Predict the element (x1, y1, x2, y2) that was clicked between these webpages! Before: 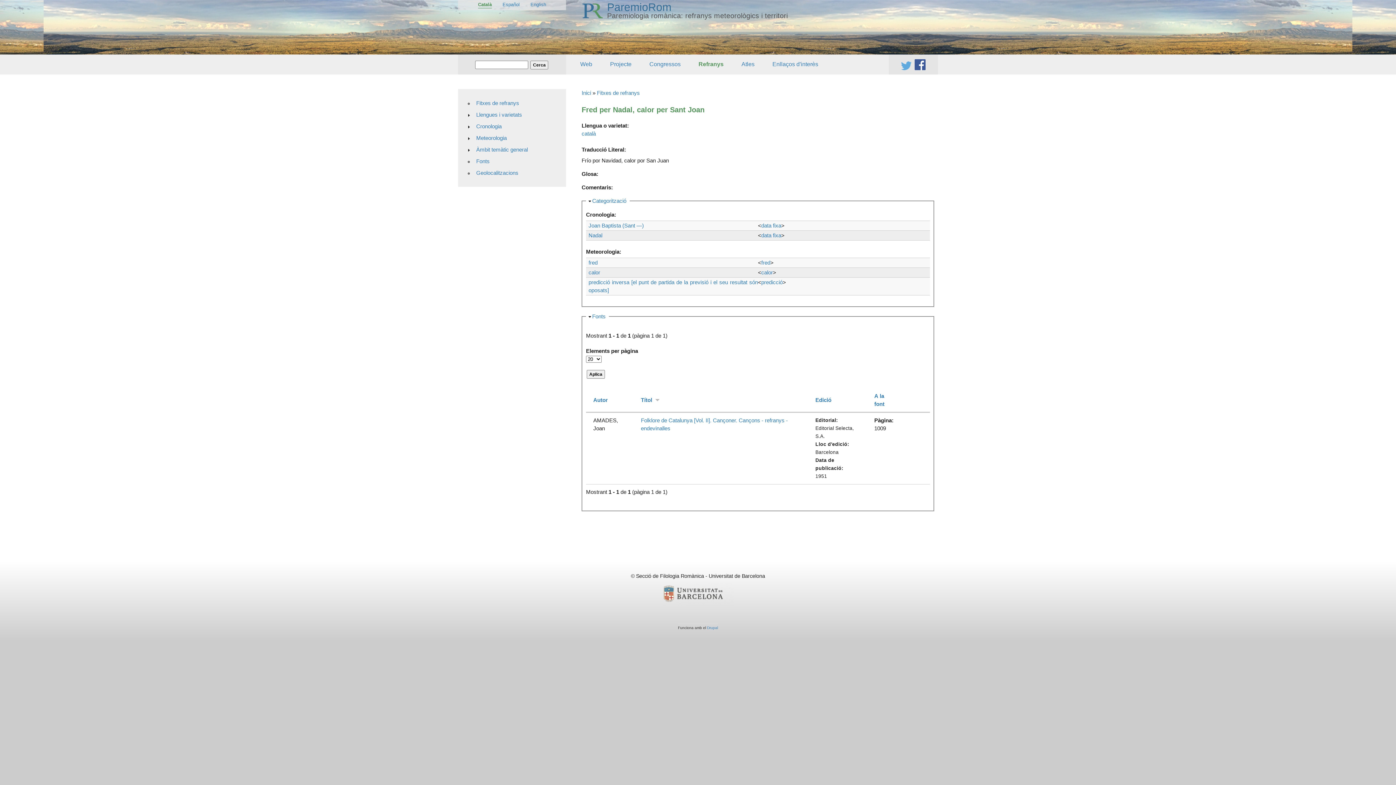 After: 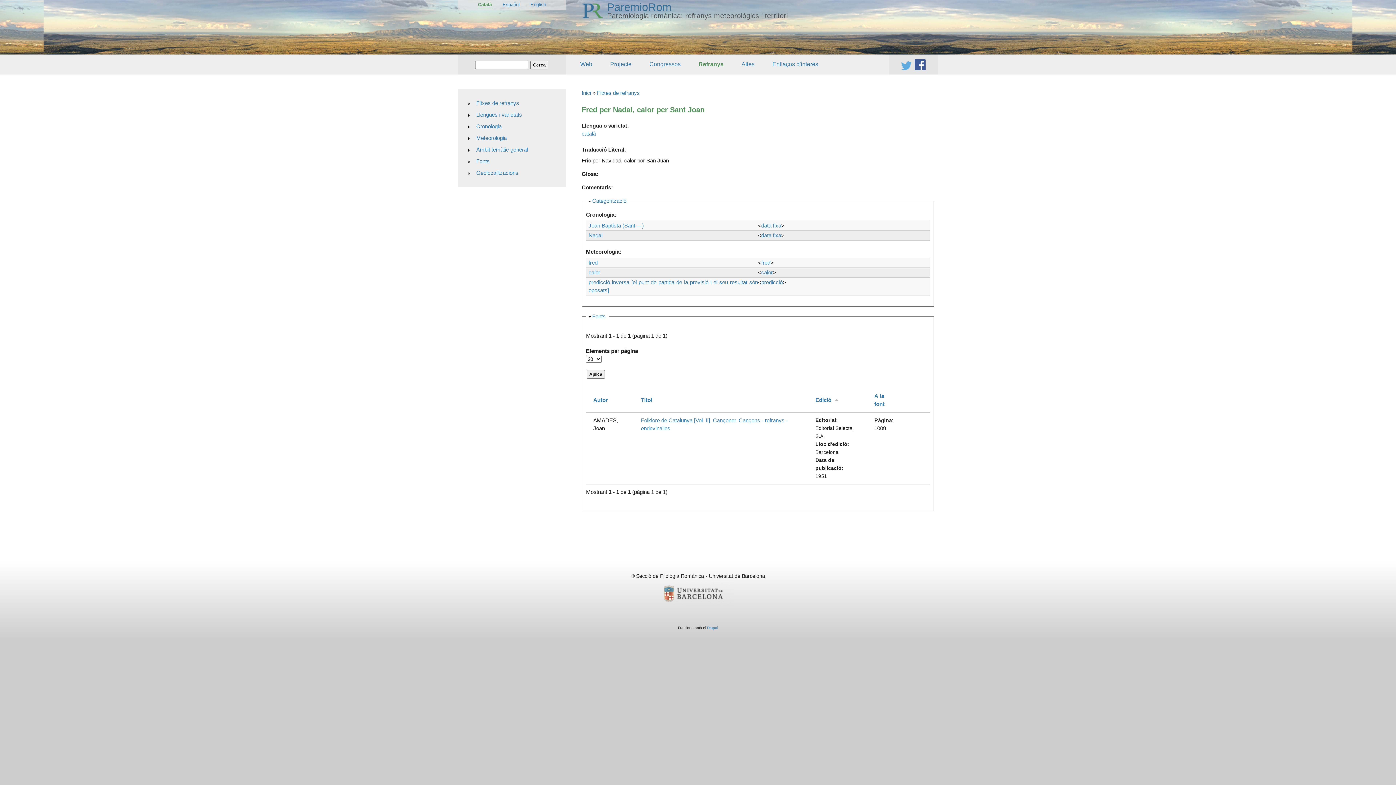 Action: bbox: (815, 397, 831, 403) label: Edició